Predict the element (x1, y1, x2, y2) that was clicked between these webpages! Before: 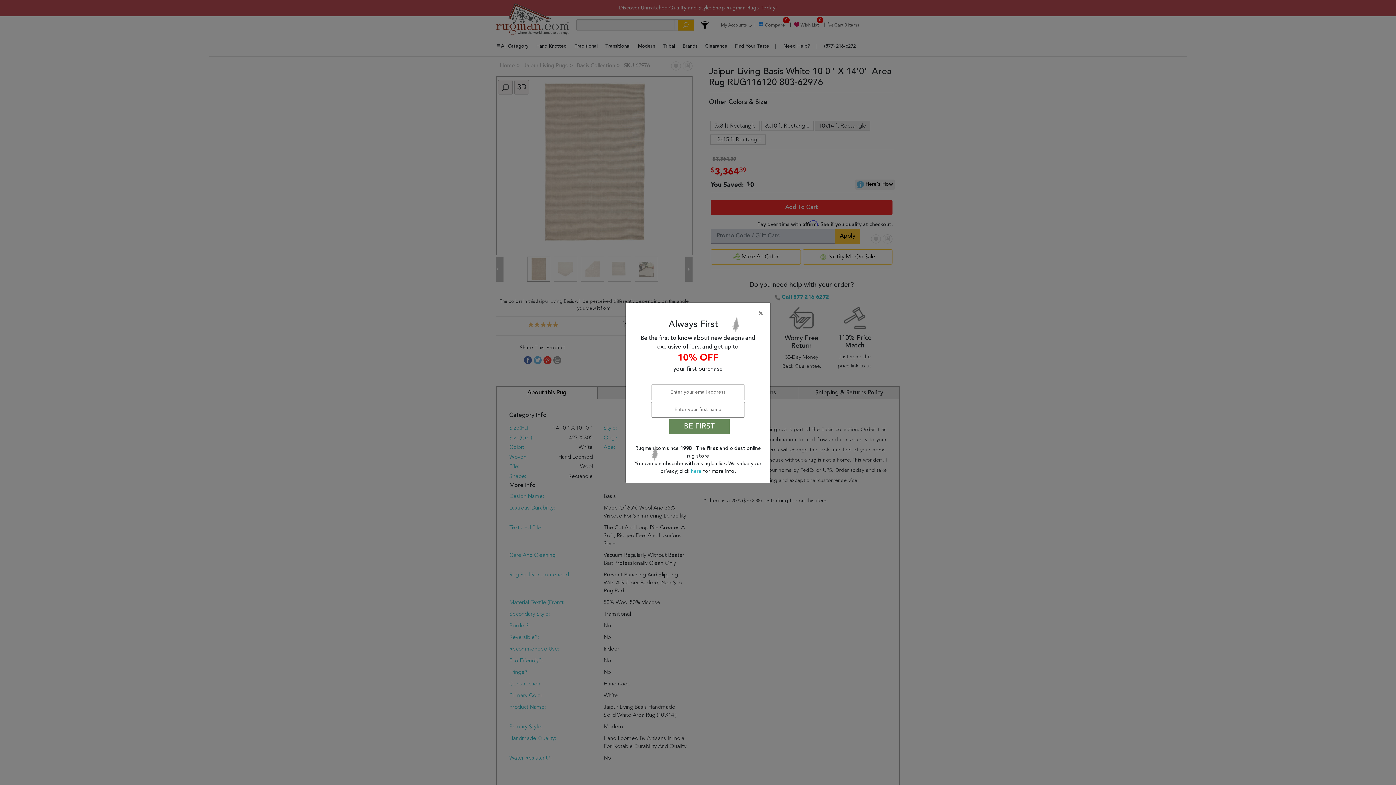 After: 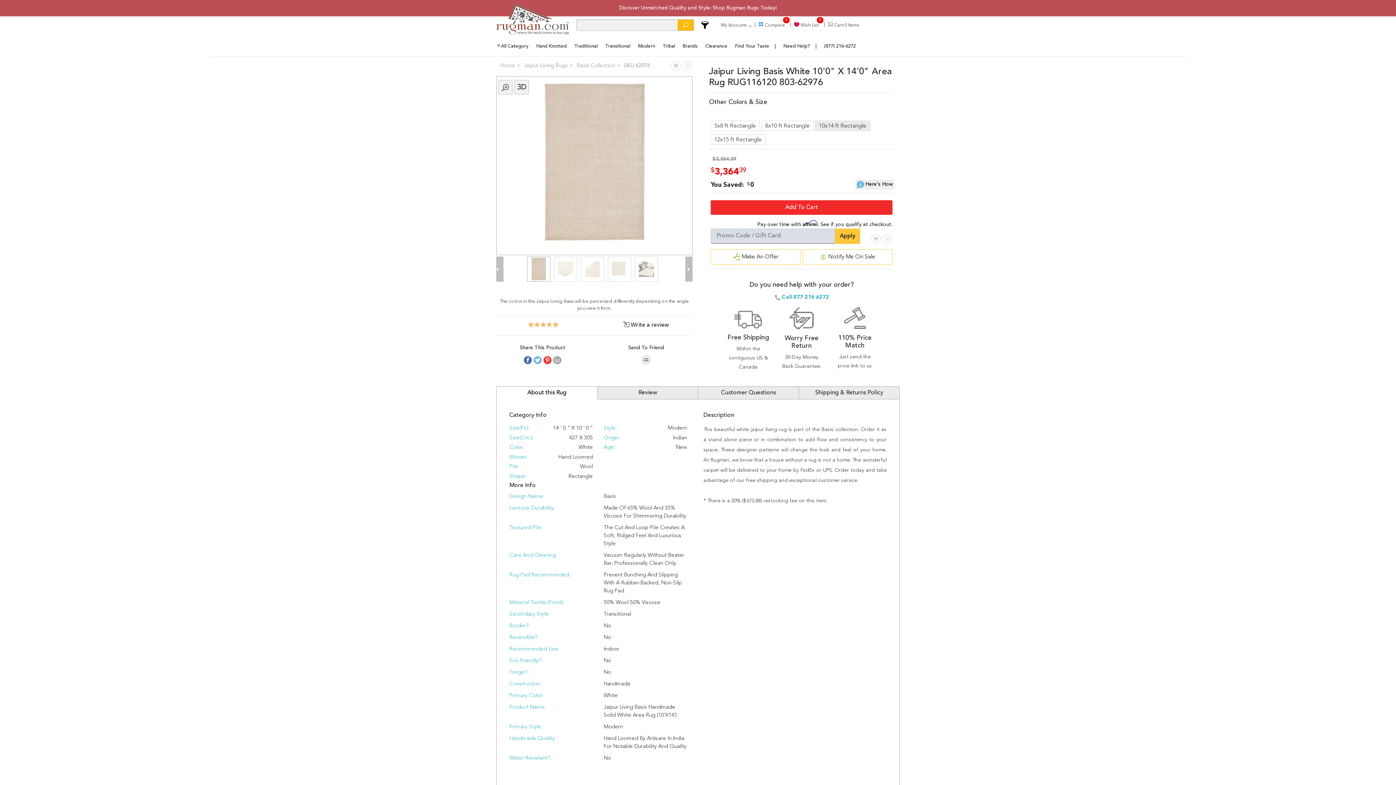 Action: label: Close bbox: (636, 310, 763, 317)